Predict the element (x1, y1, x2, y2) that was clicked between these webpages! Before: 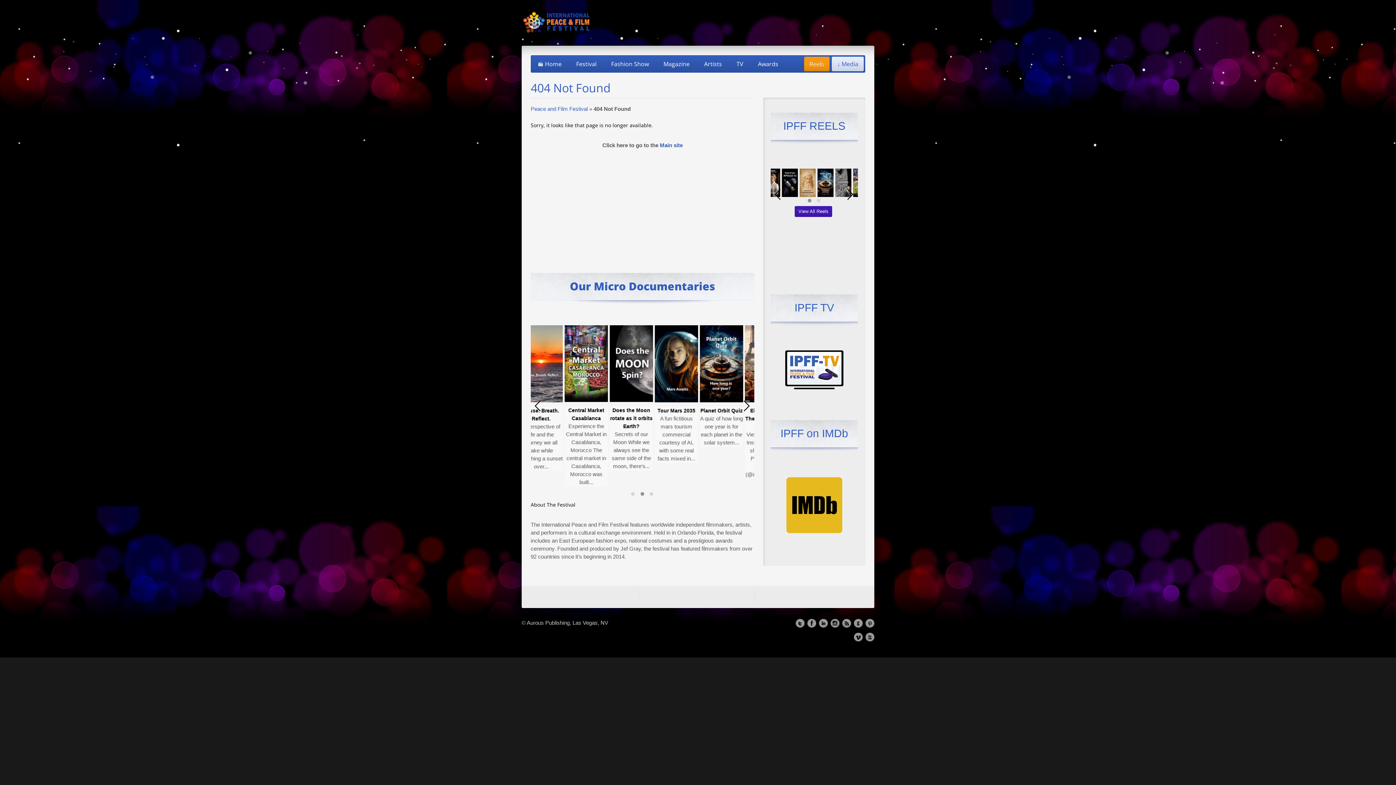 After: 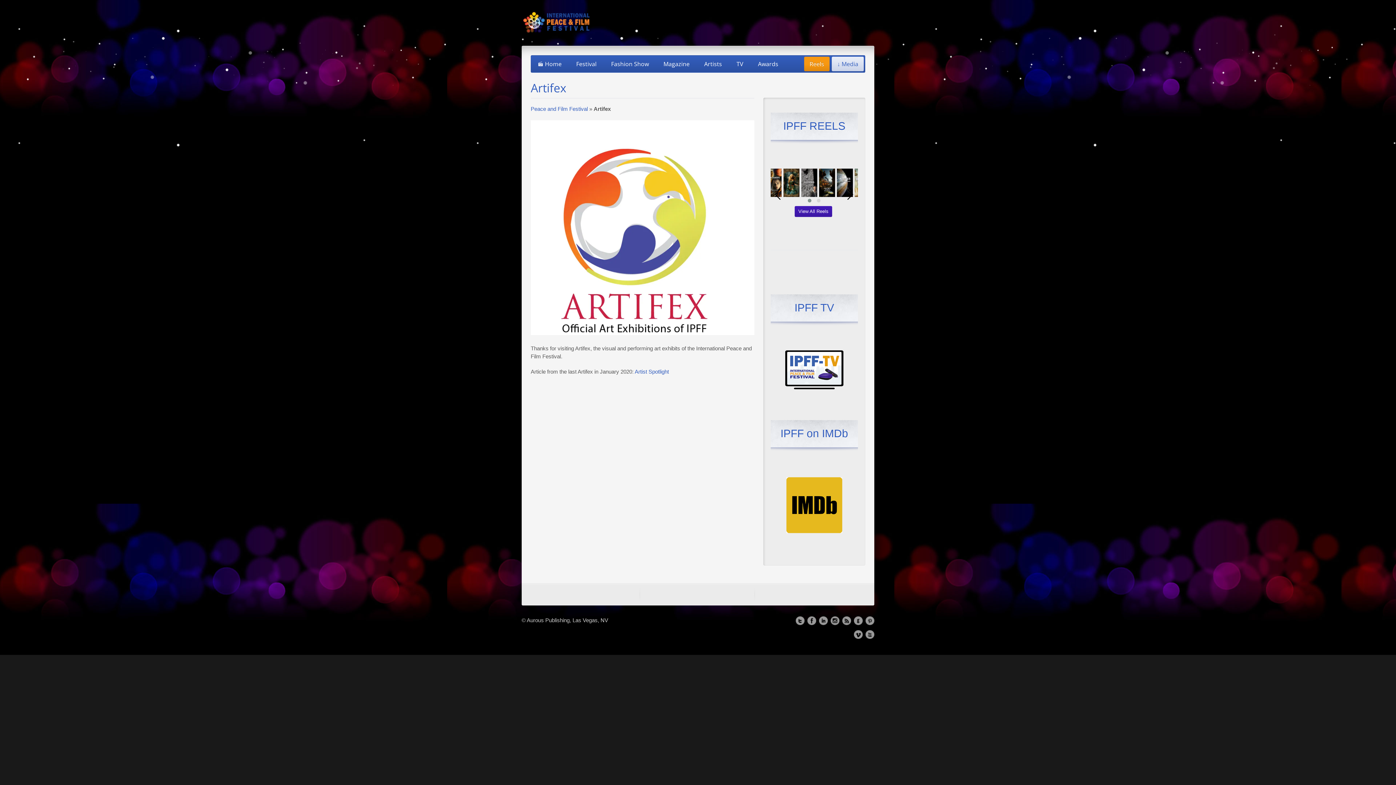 Action: bbox: (698, 56, 727, 71) label: Artists